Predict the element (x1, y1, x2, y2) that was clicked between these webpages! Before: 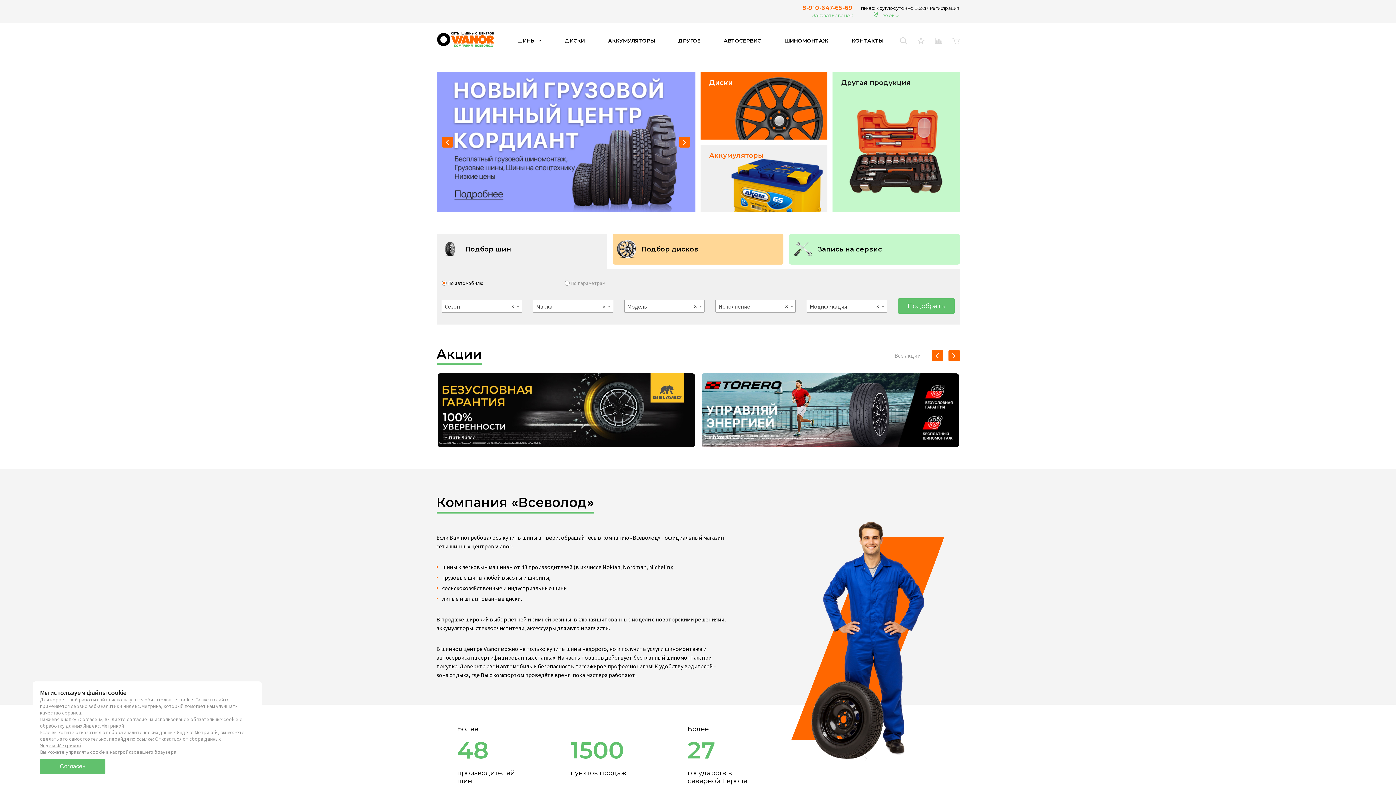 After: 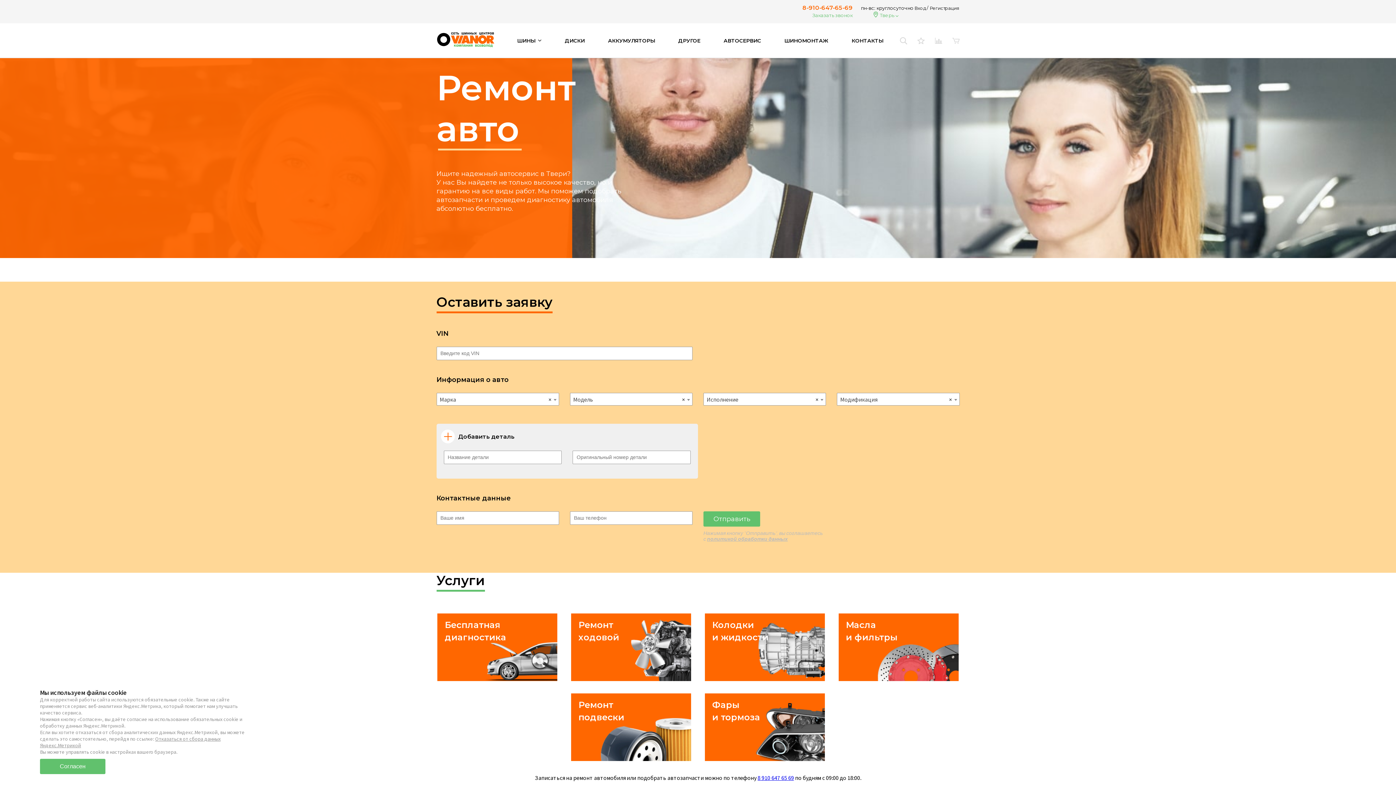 Action: label: АВТОСЕРВИС bbox: (723, 37, 761, 43)